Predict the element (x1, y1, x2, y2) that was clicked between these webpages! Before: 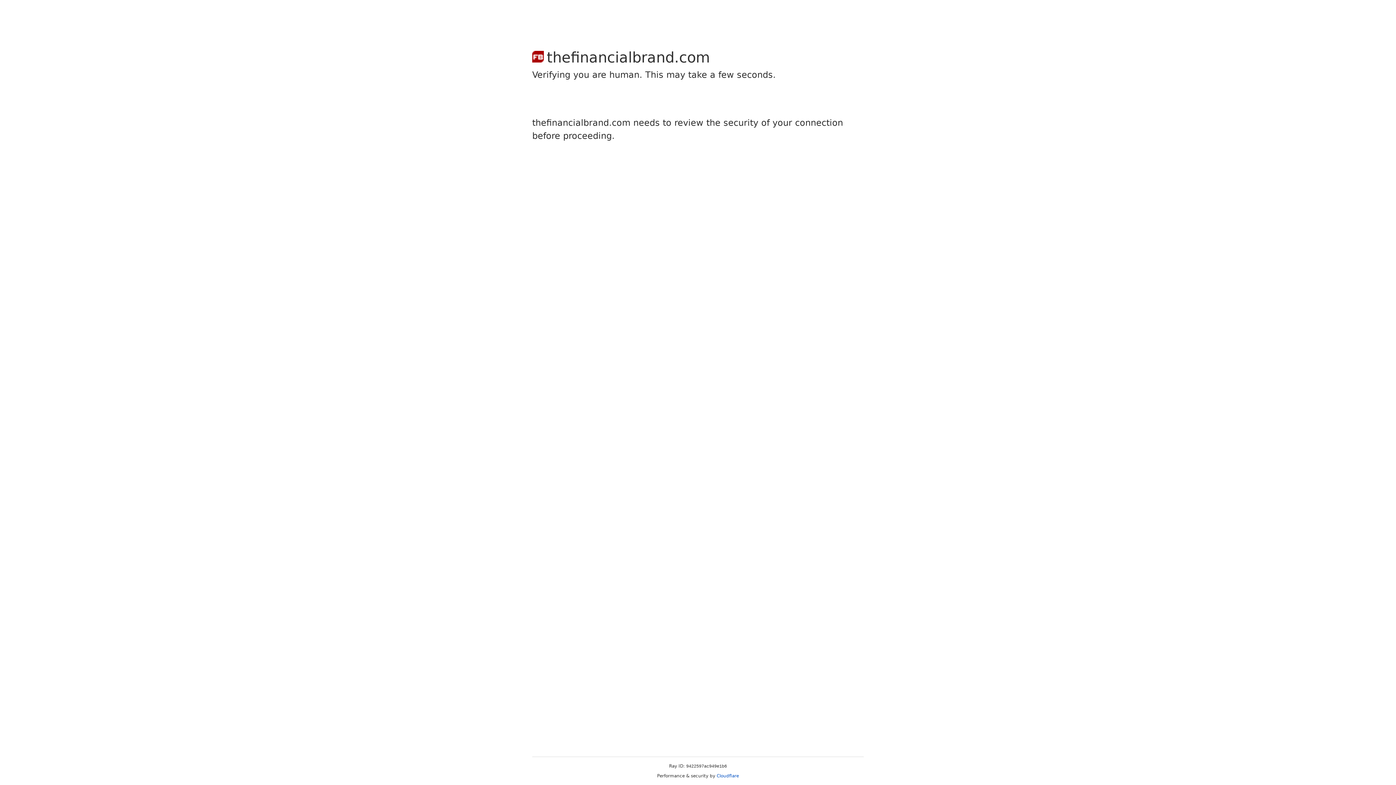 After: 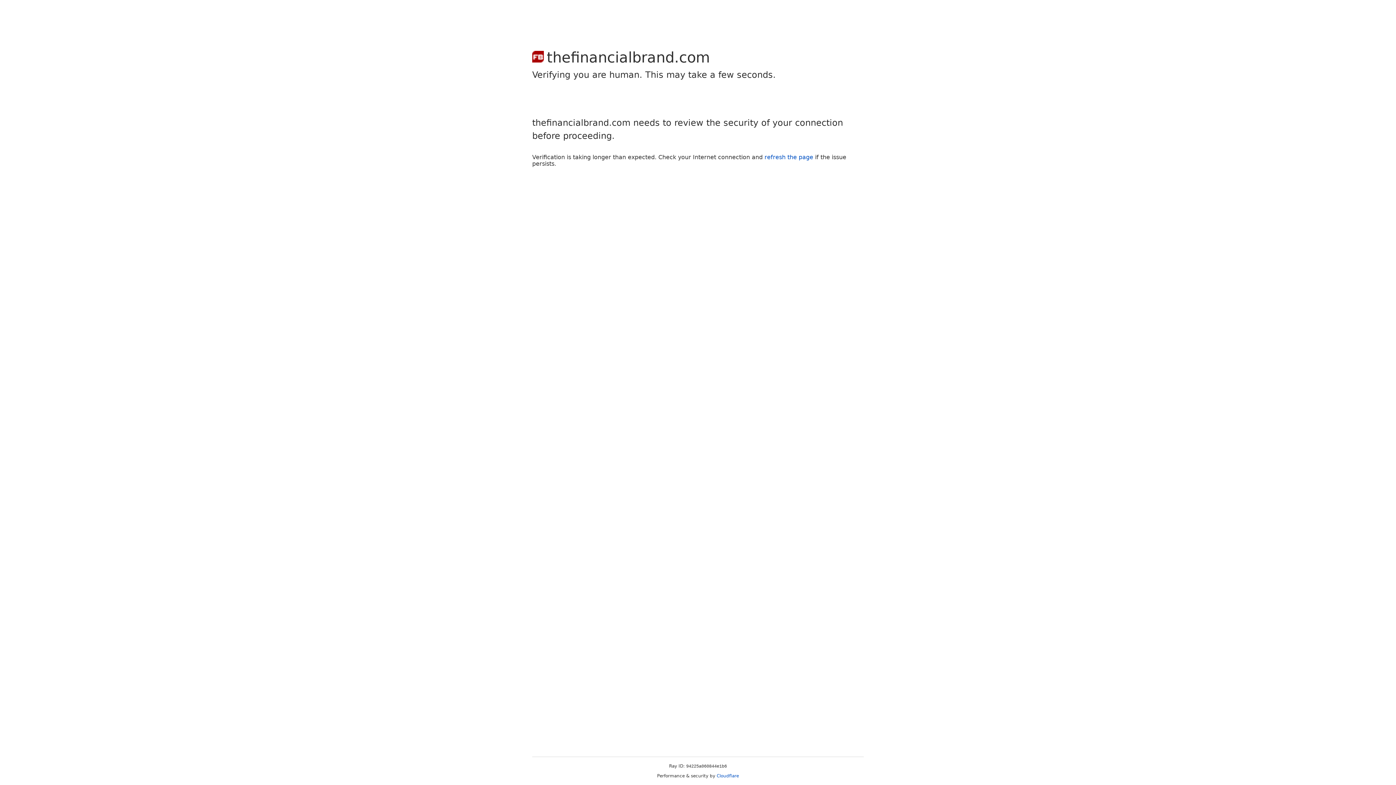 Action: bbox: (716, 773, 739, 778) label: Cloudflare